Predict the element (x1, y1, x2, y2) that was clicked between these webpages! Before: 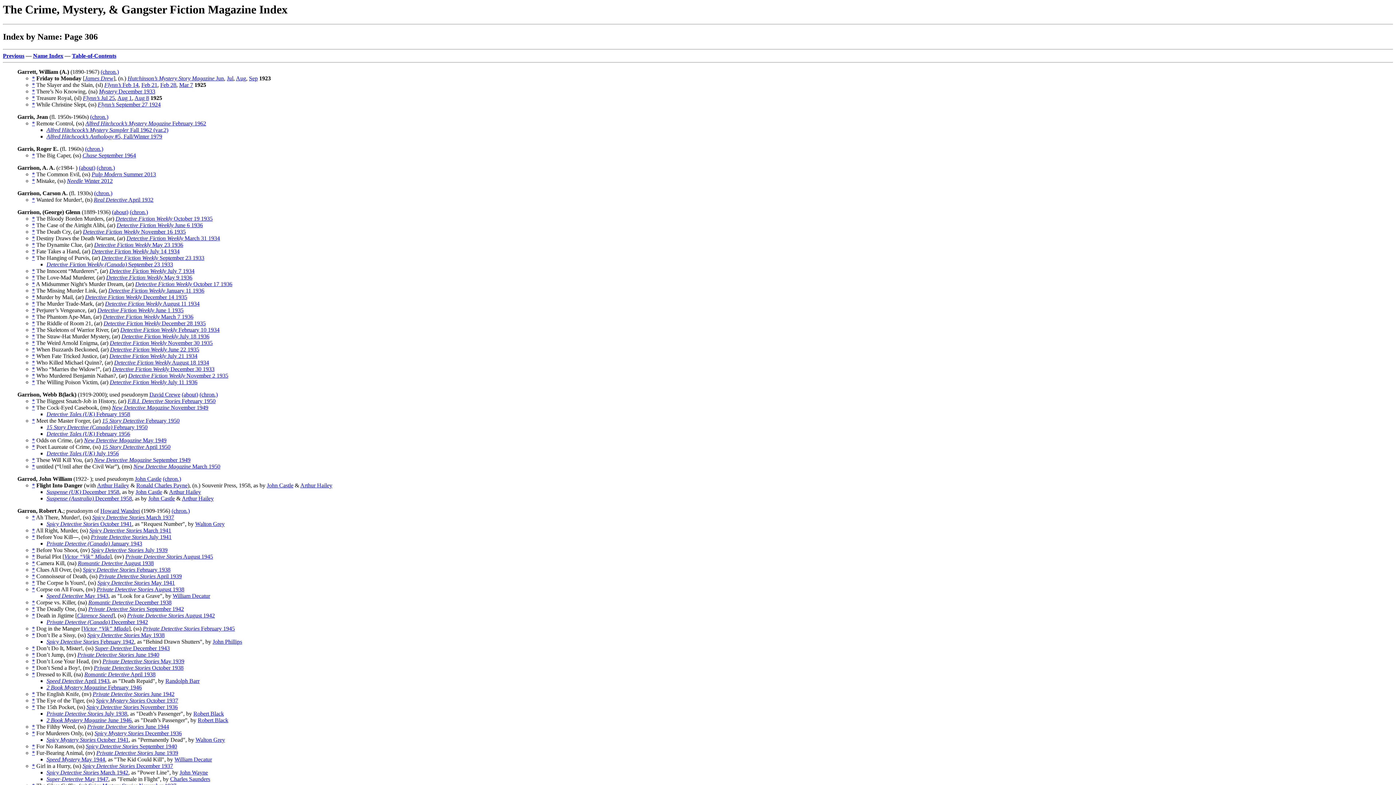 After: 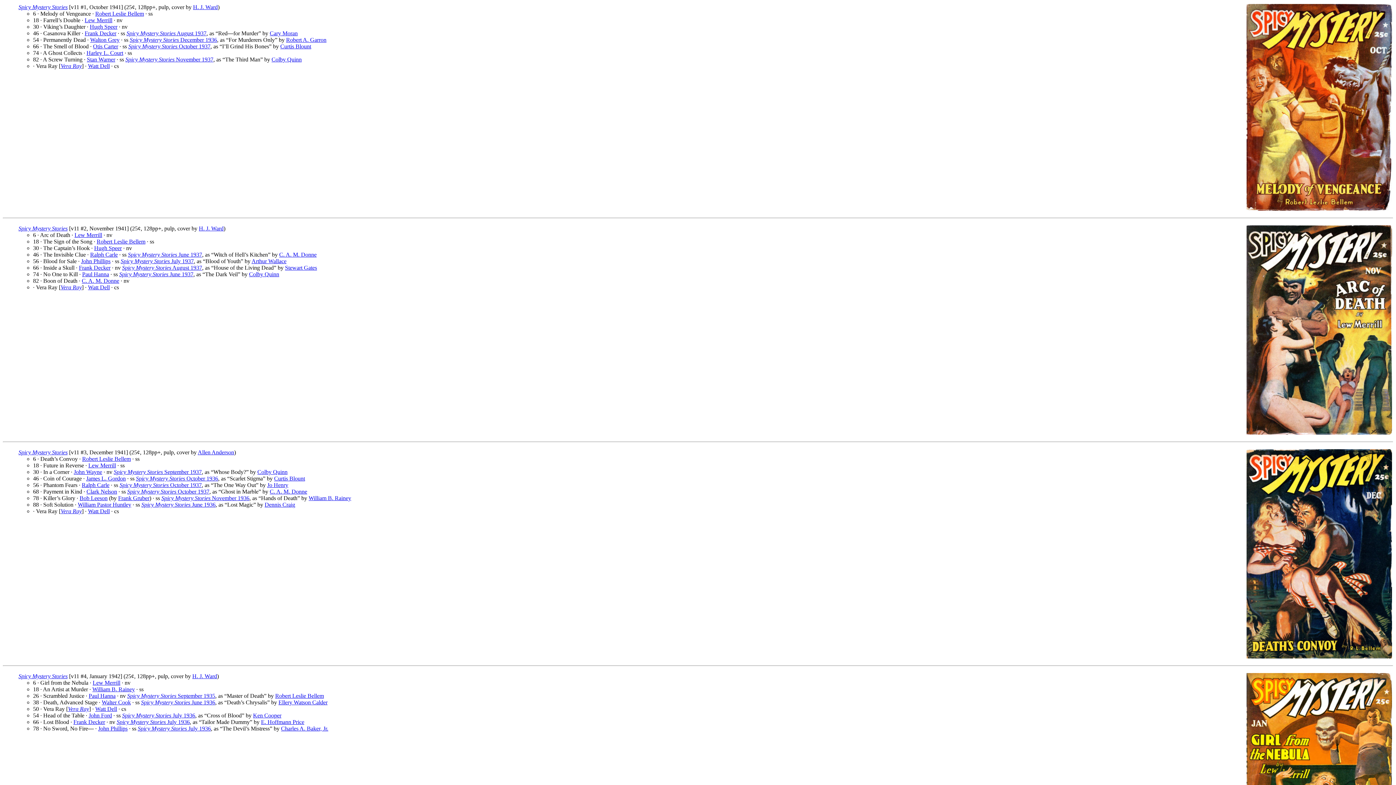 Action: bbox: (46, 737, 128, 743) label: Spicy Mystery Stories October 1941